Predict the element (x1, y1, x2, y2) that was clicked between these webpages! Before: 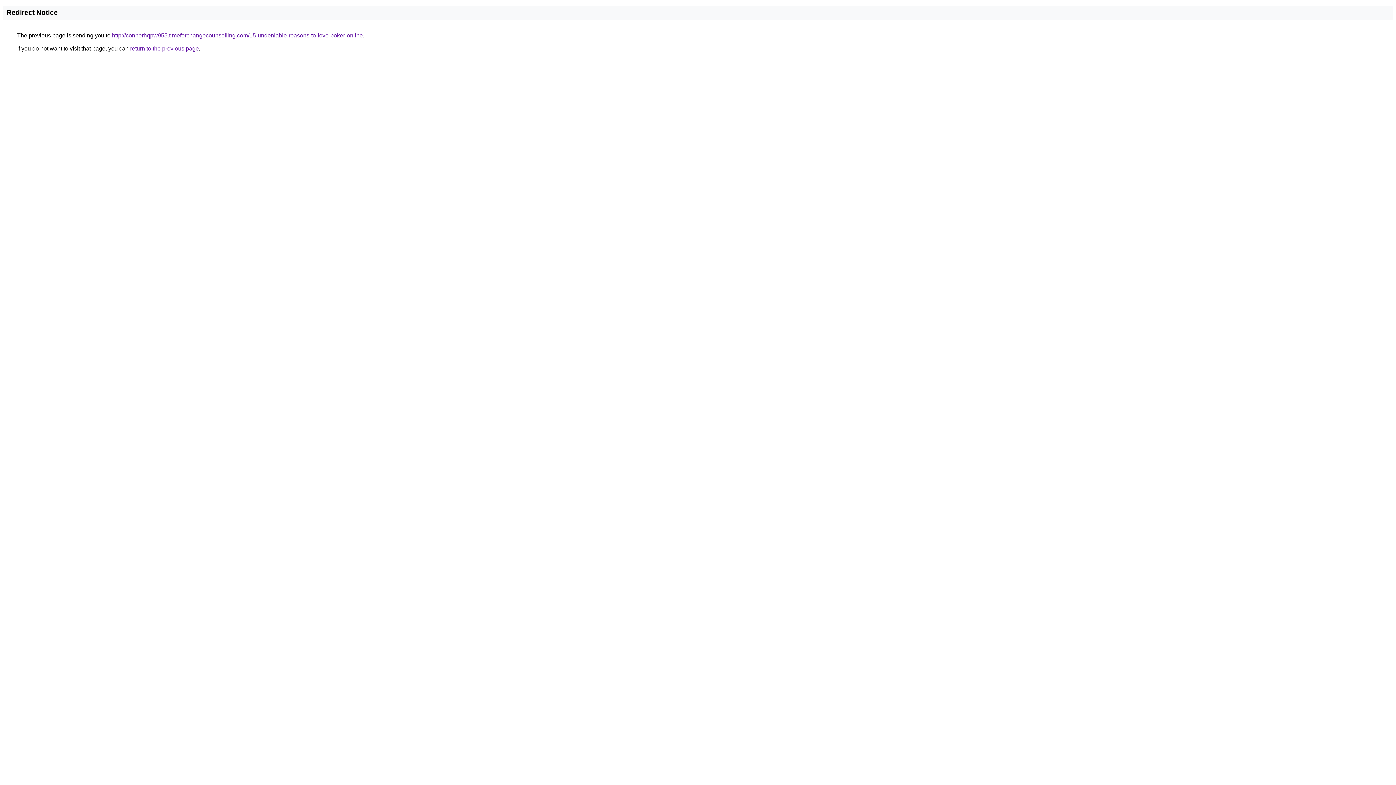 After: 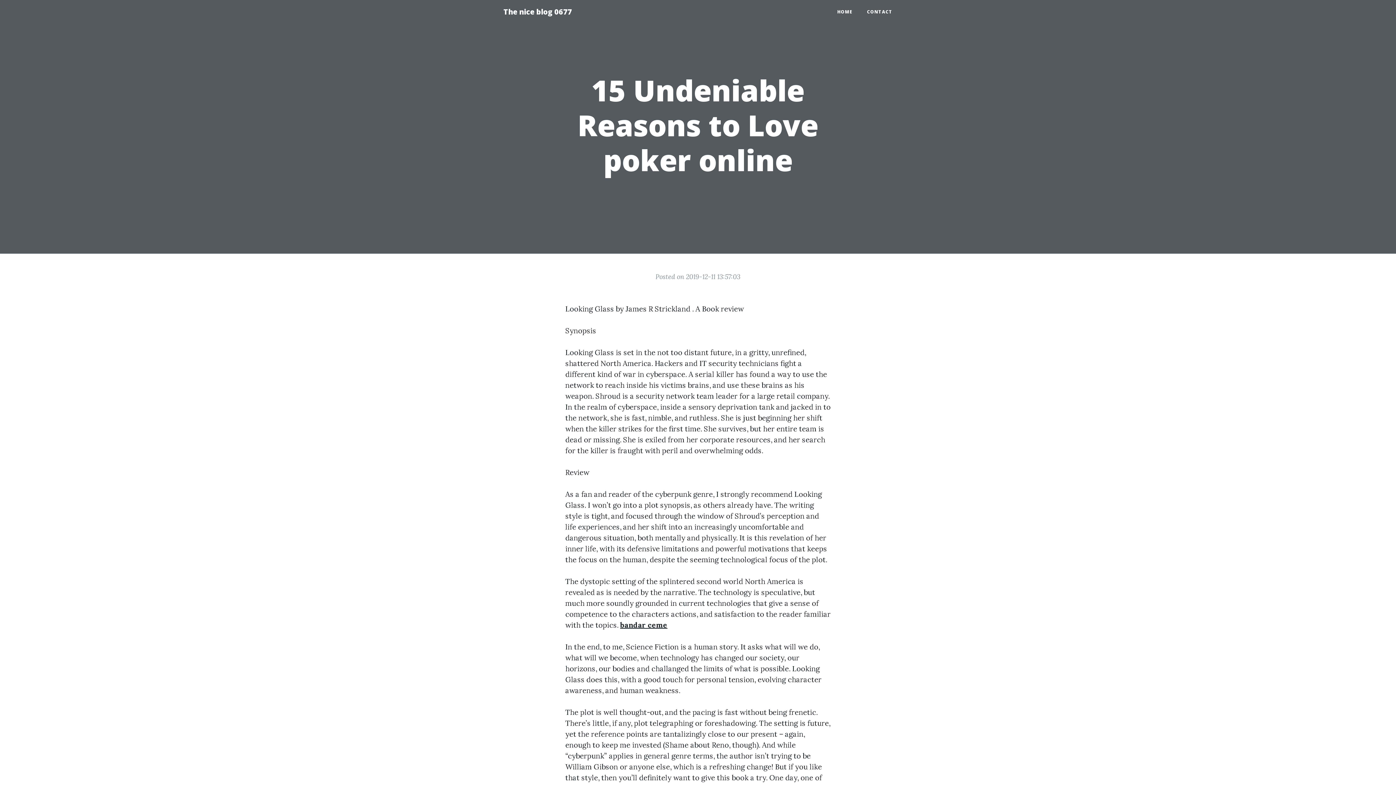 Action: bbox: (112, 32, 362, 38) label: http://connerhqpw955.timeforchangecounselling.com/15-undeniable-reasons-to-love-poker-online